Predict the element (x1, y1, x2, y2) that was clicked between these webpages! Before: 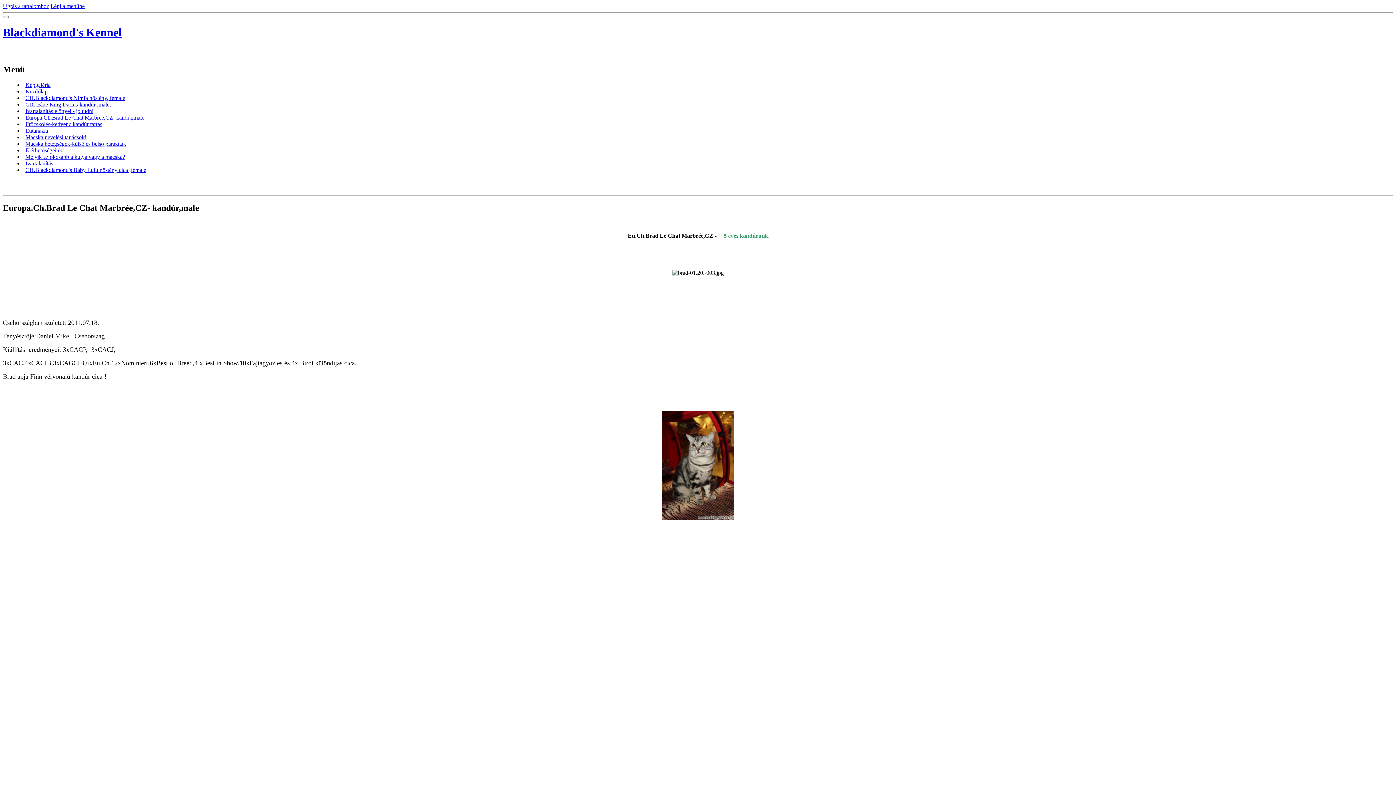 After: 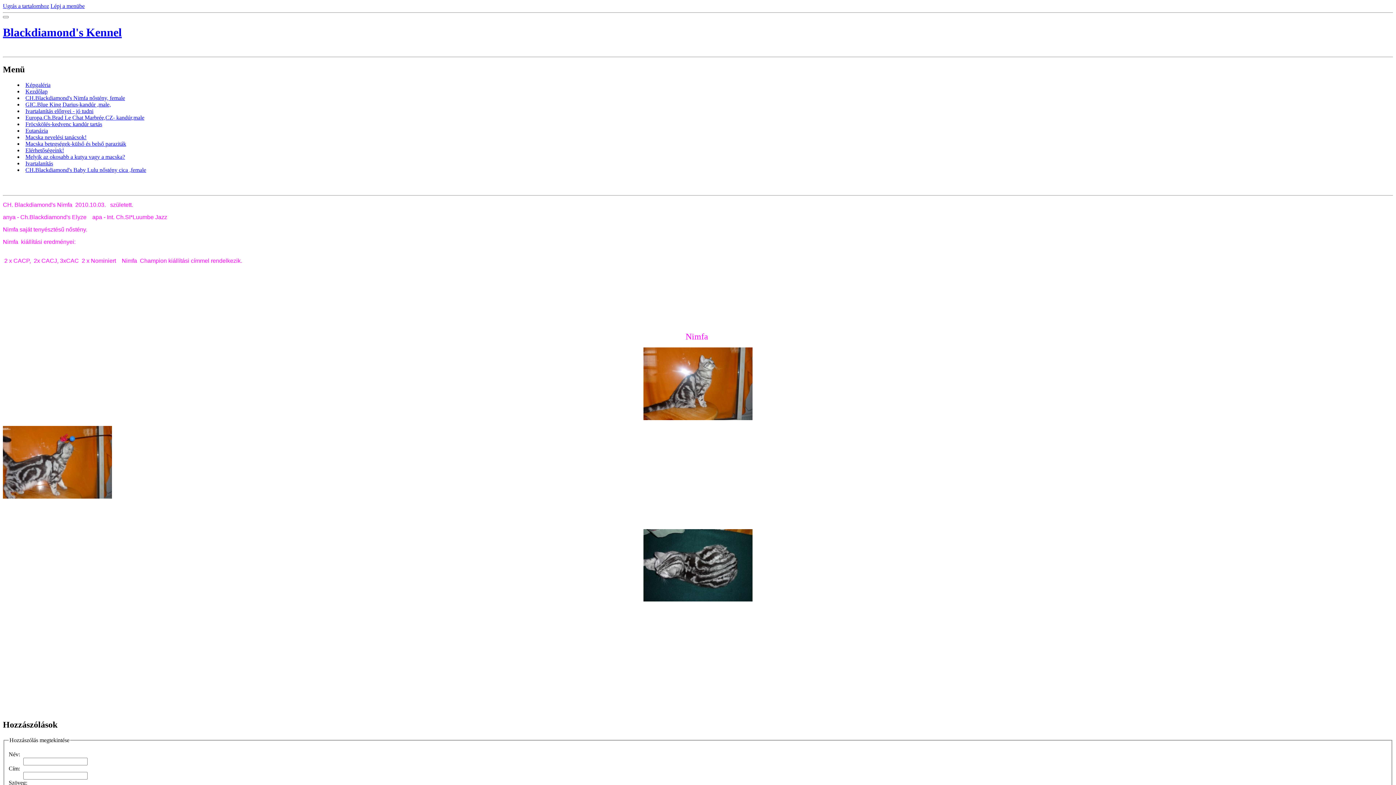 Action: label: CH.Blackdiamond's Nimfa nőstény, female bbox: (25, 94, 125, 100)